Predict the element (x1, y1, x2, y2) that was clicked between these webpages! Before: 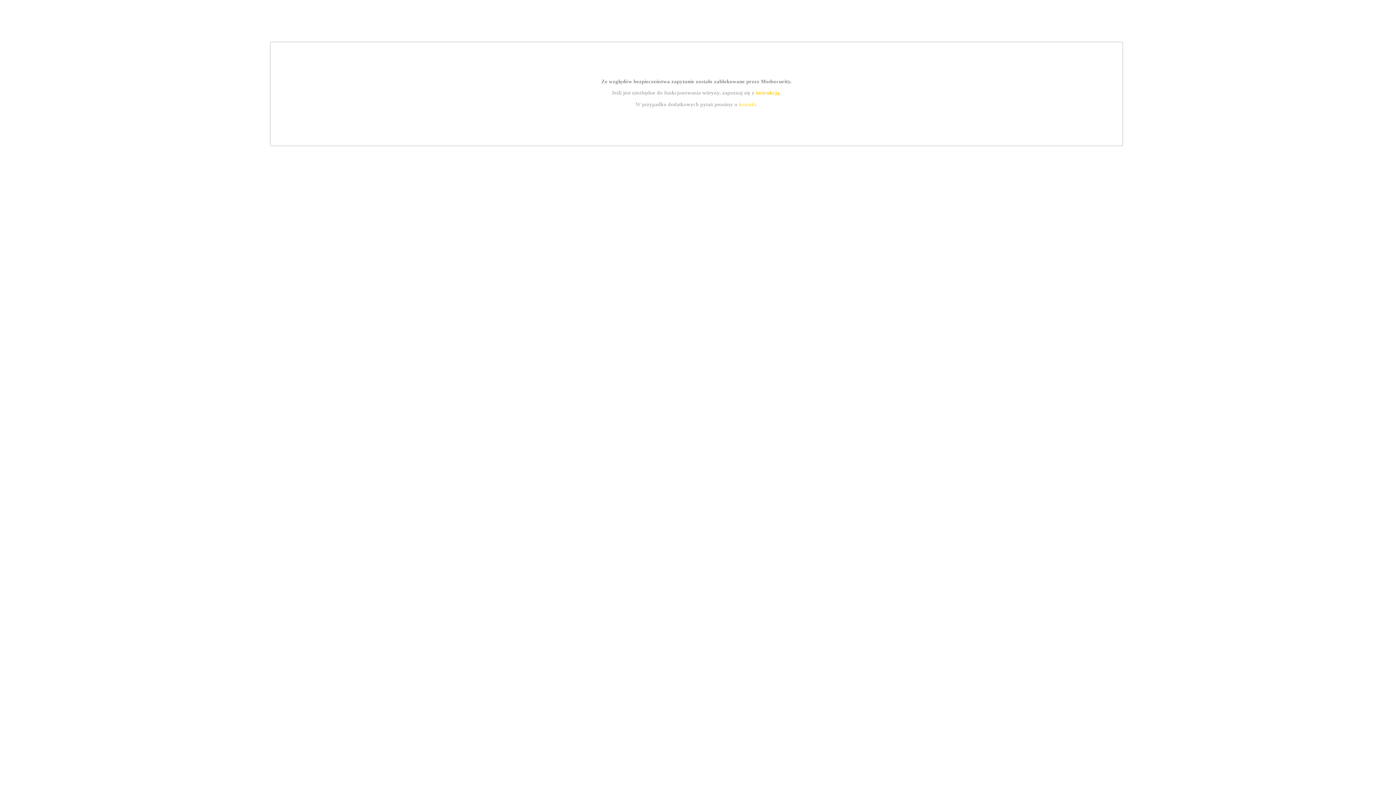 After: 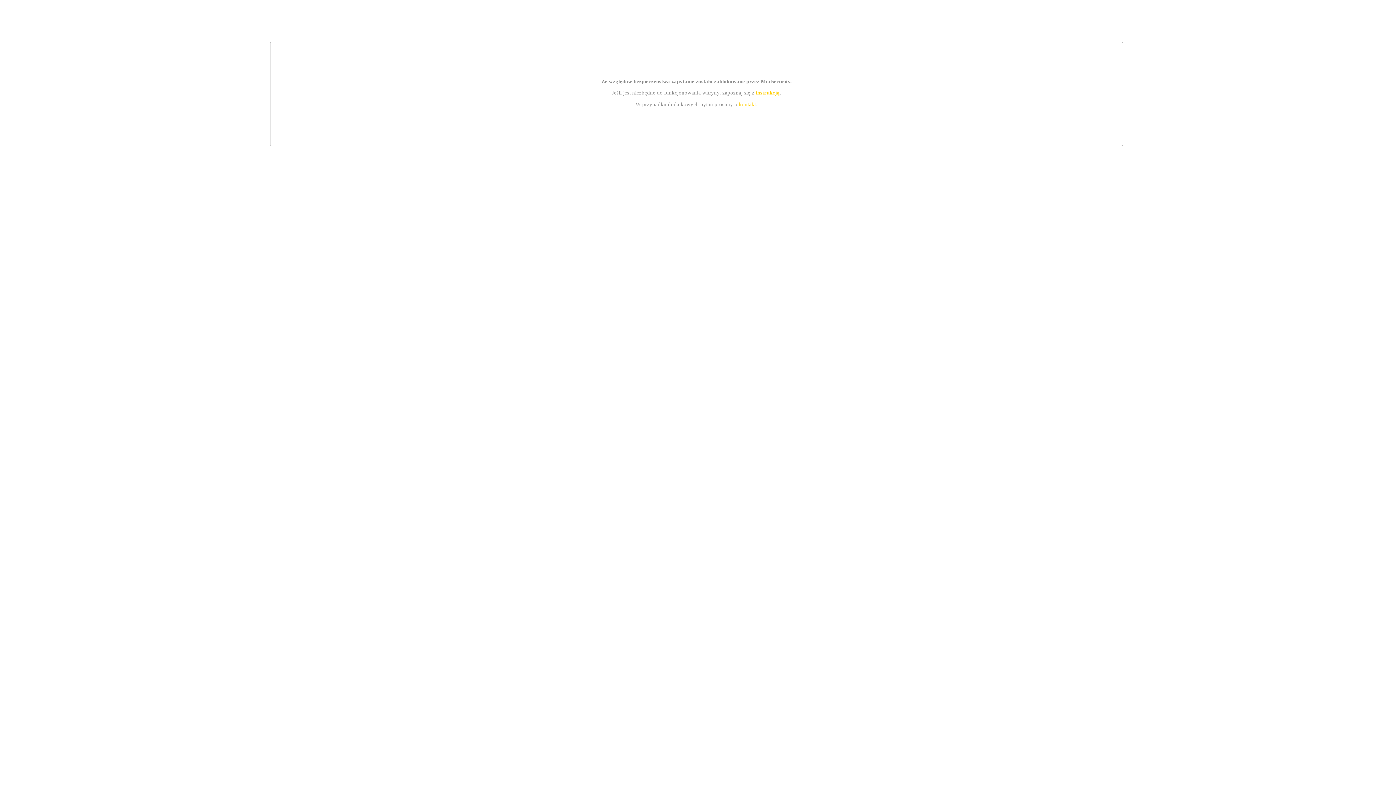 Action: bbox: (755, 89, 779, 95) label: instrukcją